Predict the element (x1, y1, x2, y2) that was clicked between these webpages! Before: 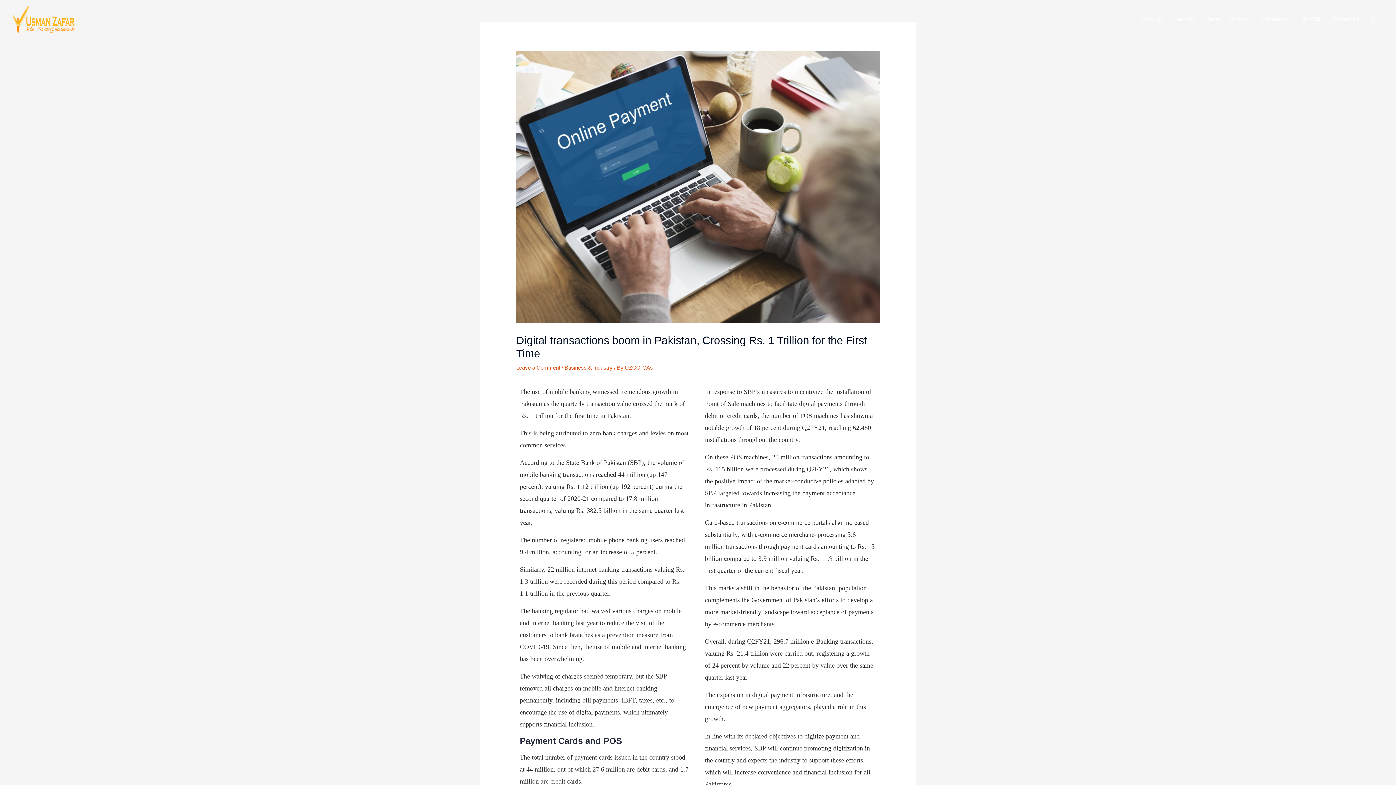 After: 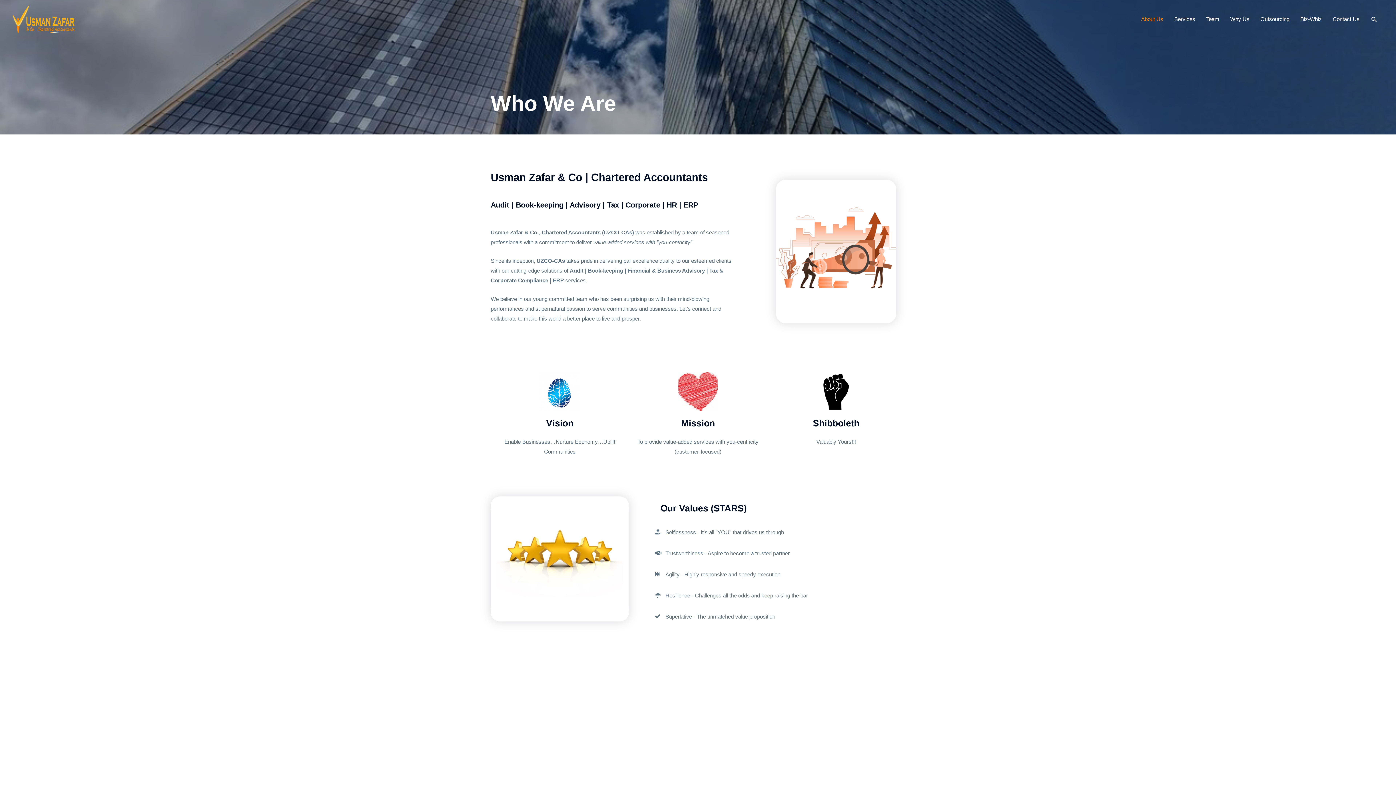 Action: label: About Us bbox: (1136, 8, 1169, 30)